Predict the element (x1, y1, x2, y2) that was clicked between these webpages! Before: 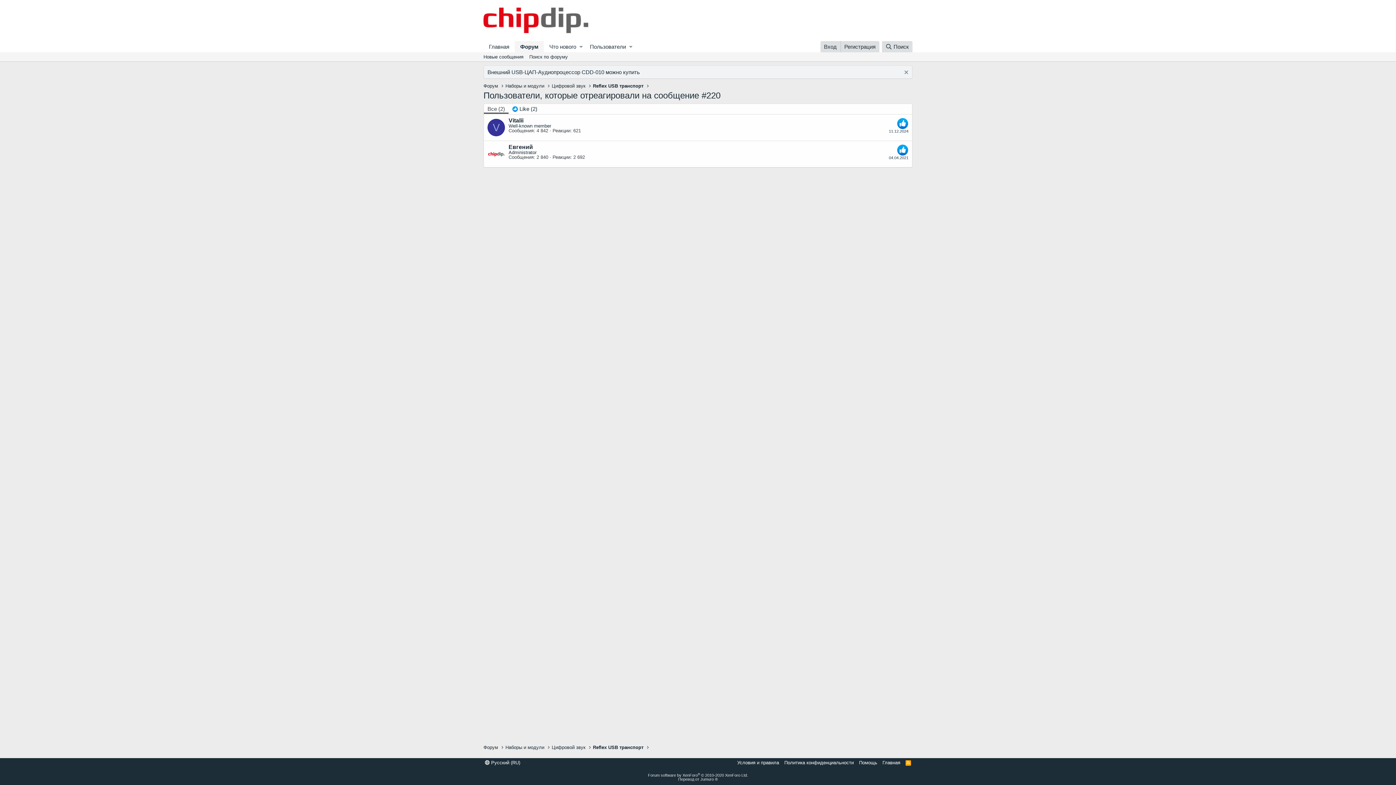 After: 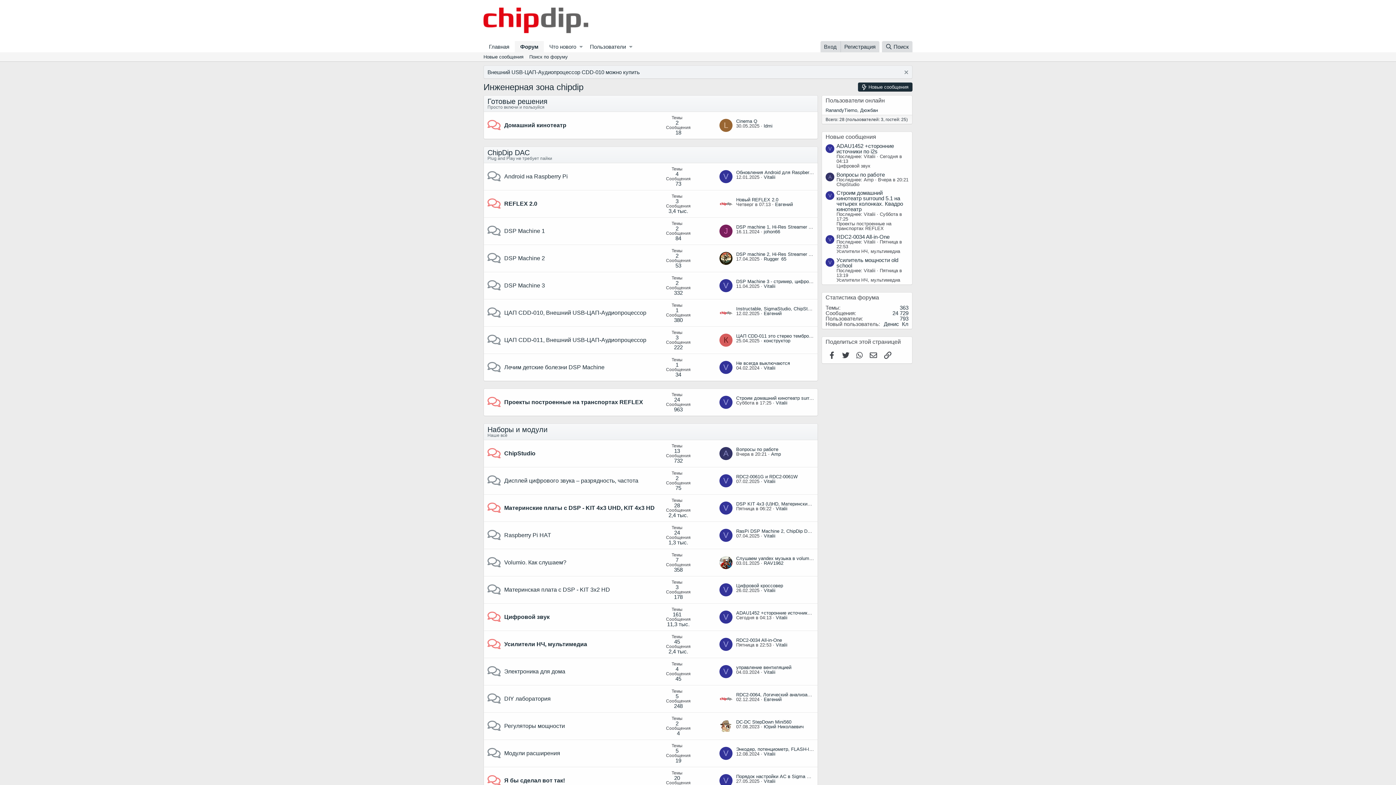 Action: label: Форум bbox: (483, 744, 498, 751)